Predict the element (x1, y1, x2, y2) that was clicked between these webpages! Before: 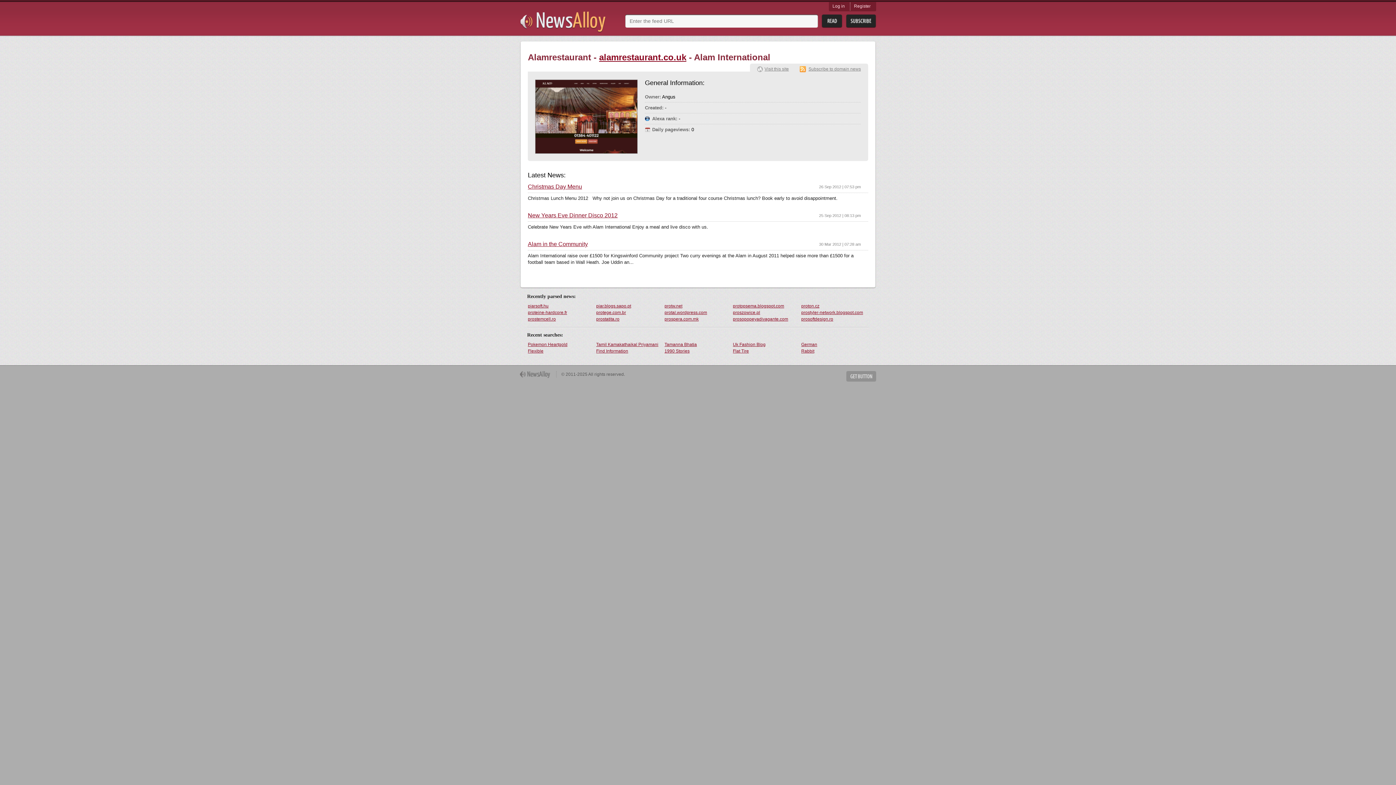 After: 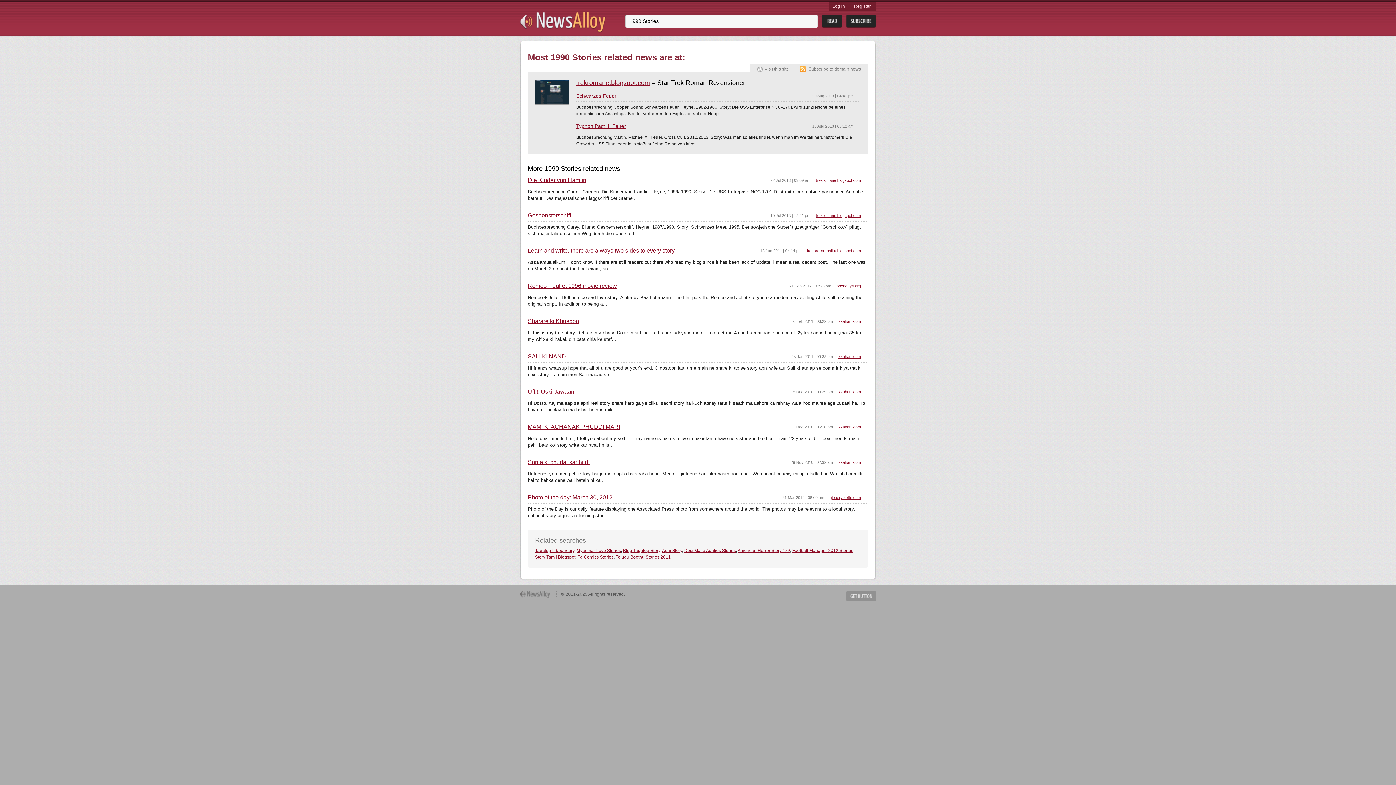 Action: bbox: (664, 348, 732, 354) label: 1990 Stories